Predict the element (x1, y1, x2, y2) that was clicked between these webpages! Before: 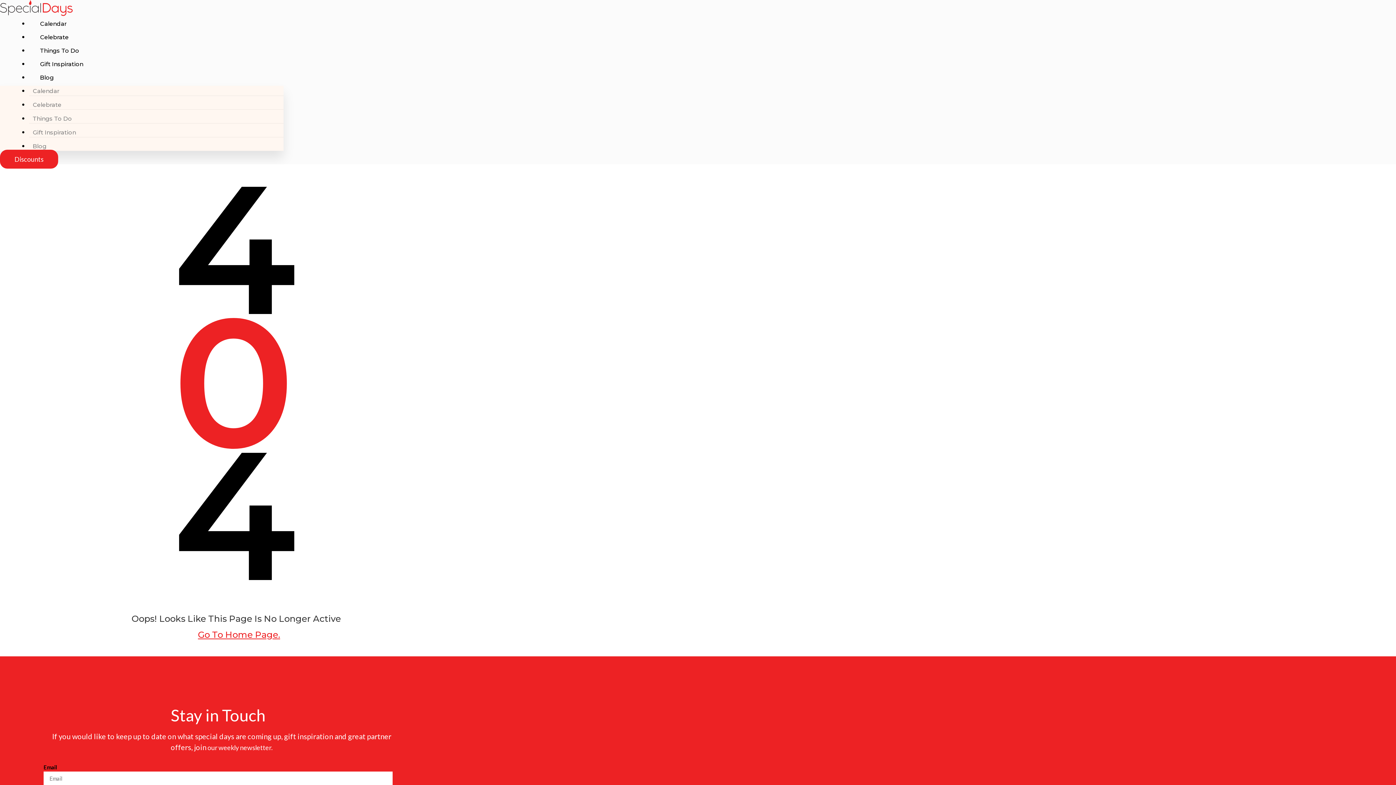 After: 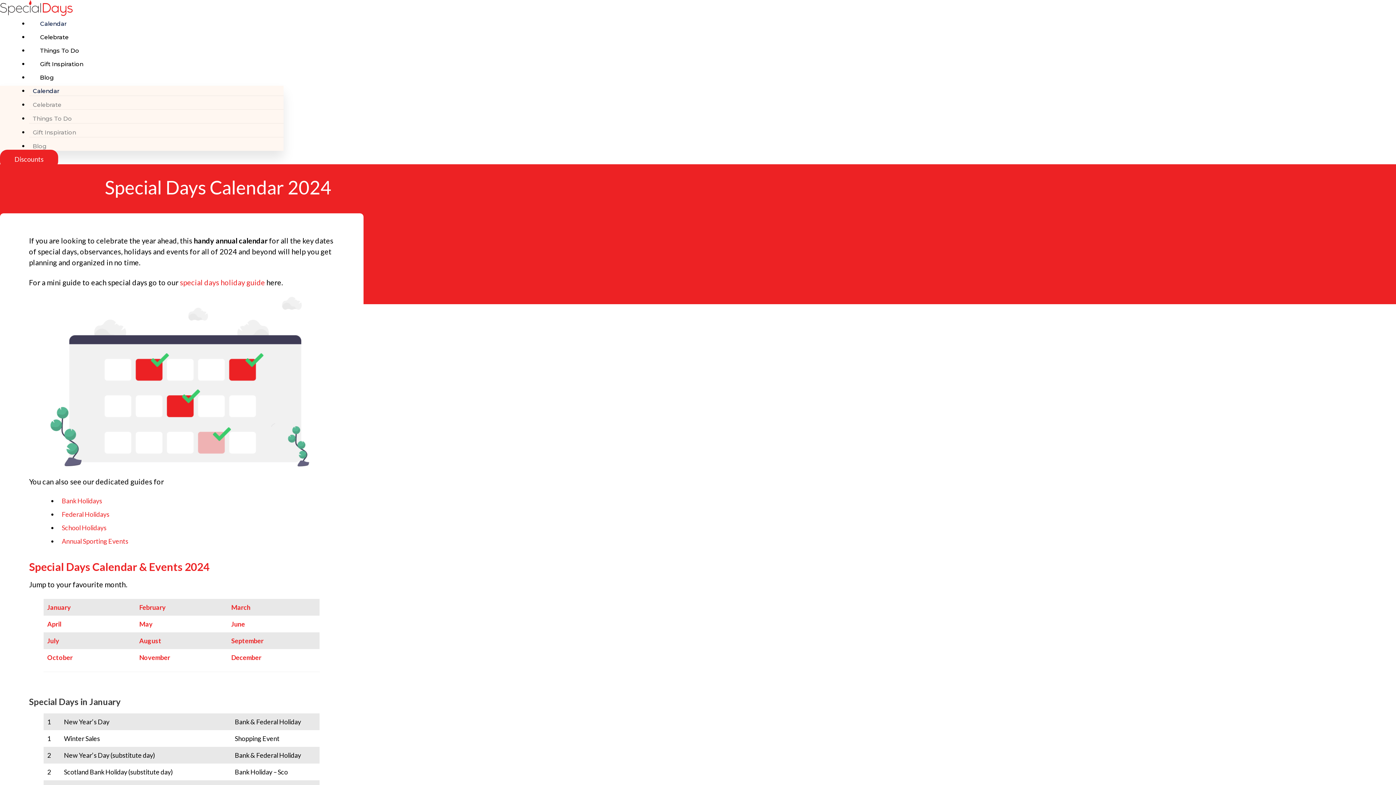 Action: label: Calendar bbox: (32, 20, 73, 27)